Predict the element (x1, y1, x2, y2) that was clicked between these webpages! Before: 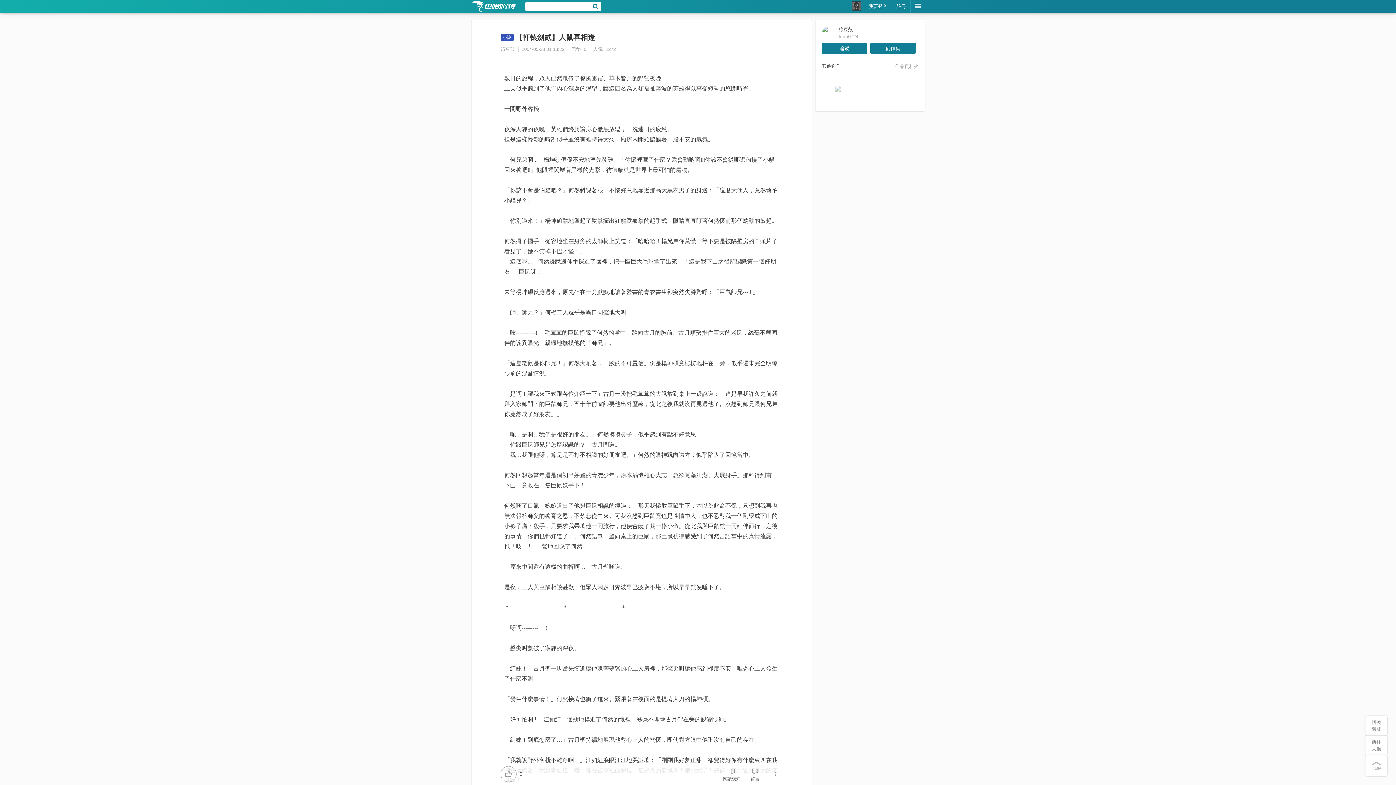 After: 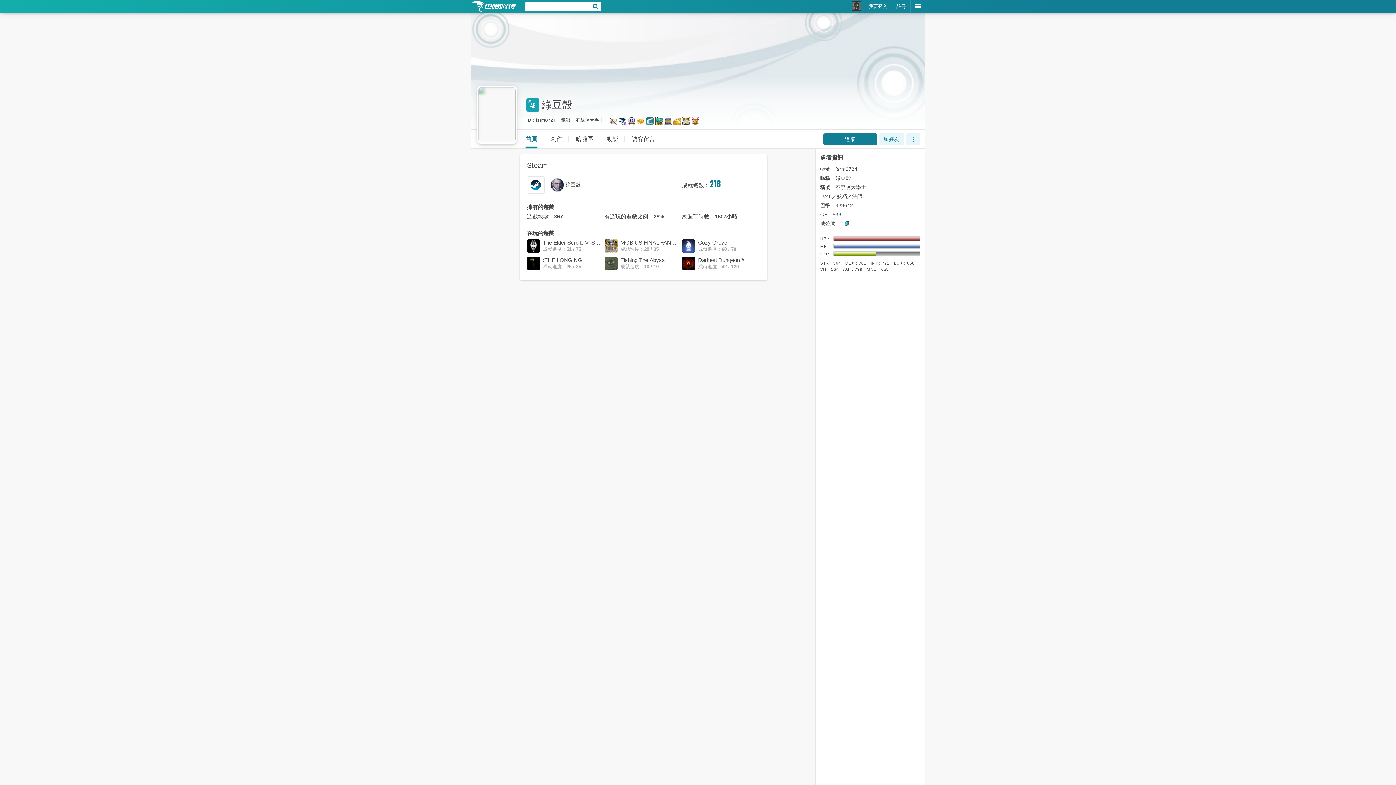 Action: label: 綠豆殼 bbox: (838, 26, 918, 33)